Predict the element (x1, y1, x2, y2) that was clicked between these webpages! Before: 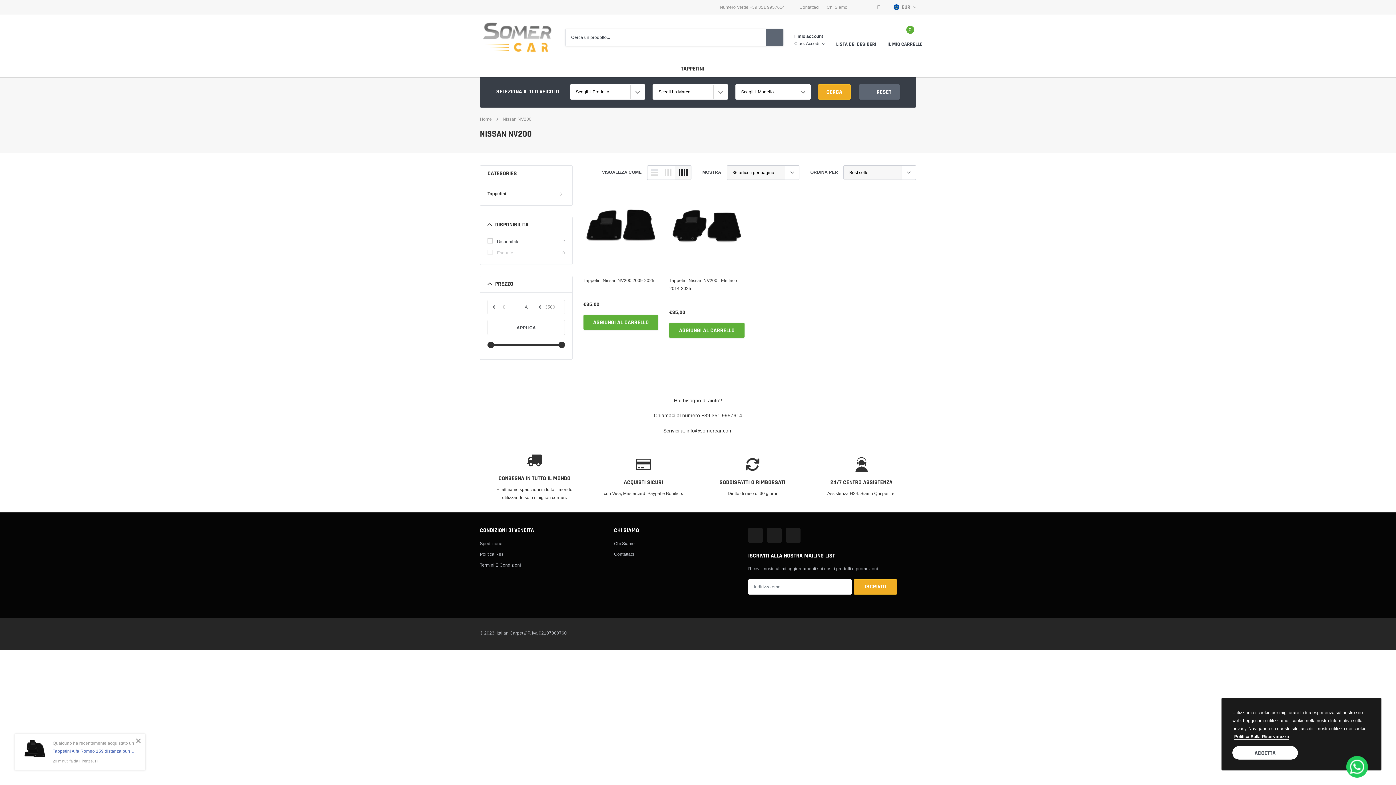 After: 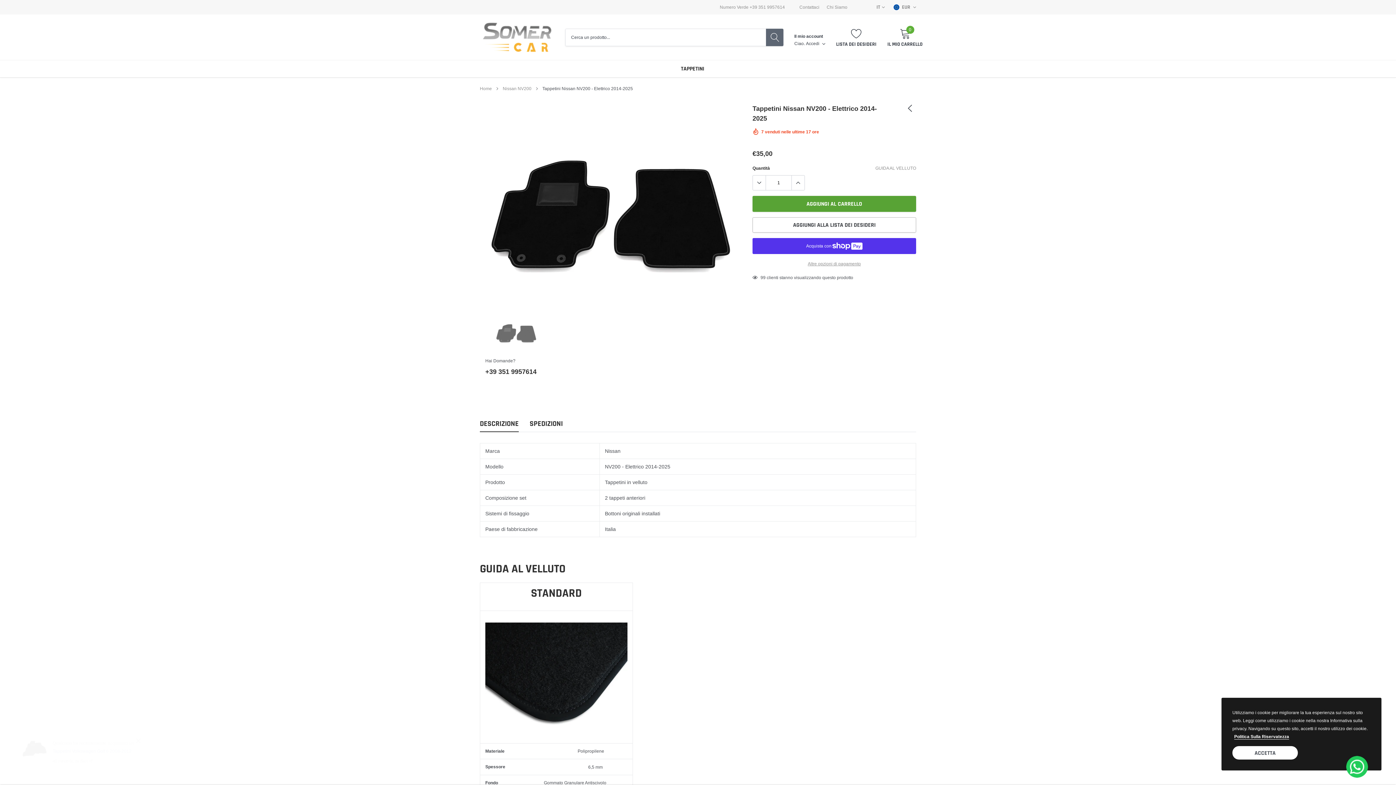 Action: bbox: (669, 194, 744, 269) label: link